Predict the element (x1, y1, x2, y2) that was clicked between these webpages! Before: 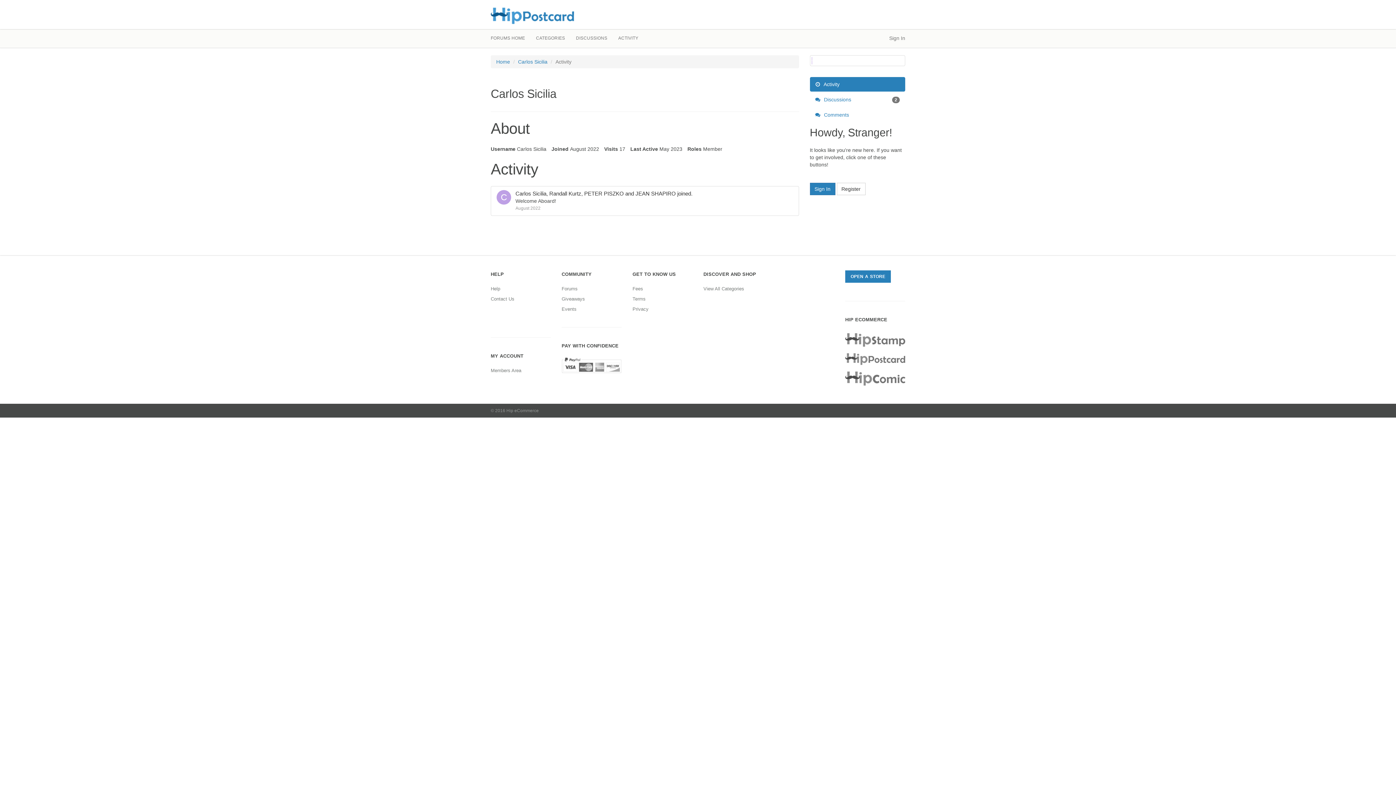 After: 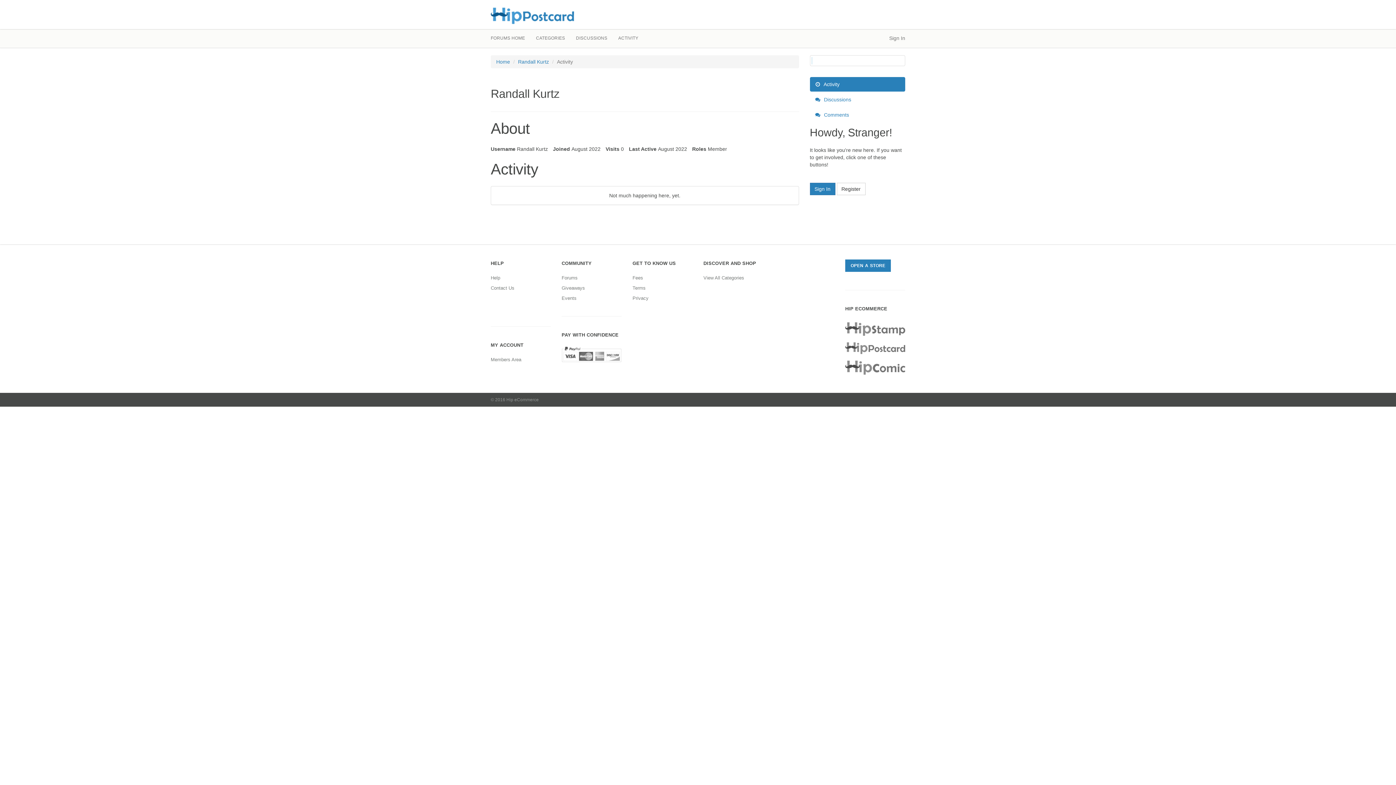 Action: label: Randall Kurtz bbox: (549, 190, 581, 196)